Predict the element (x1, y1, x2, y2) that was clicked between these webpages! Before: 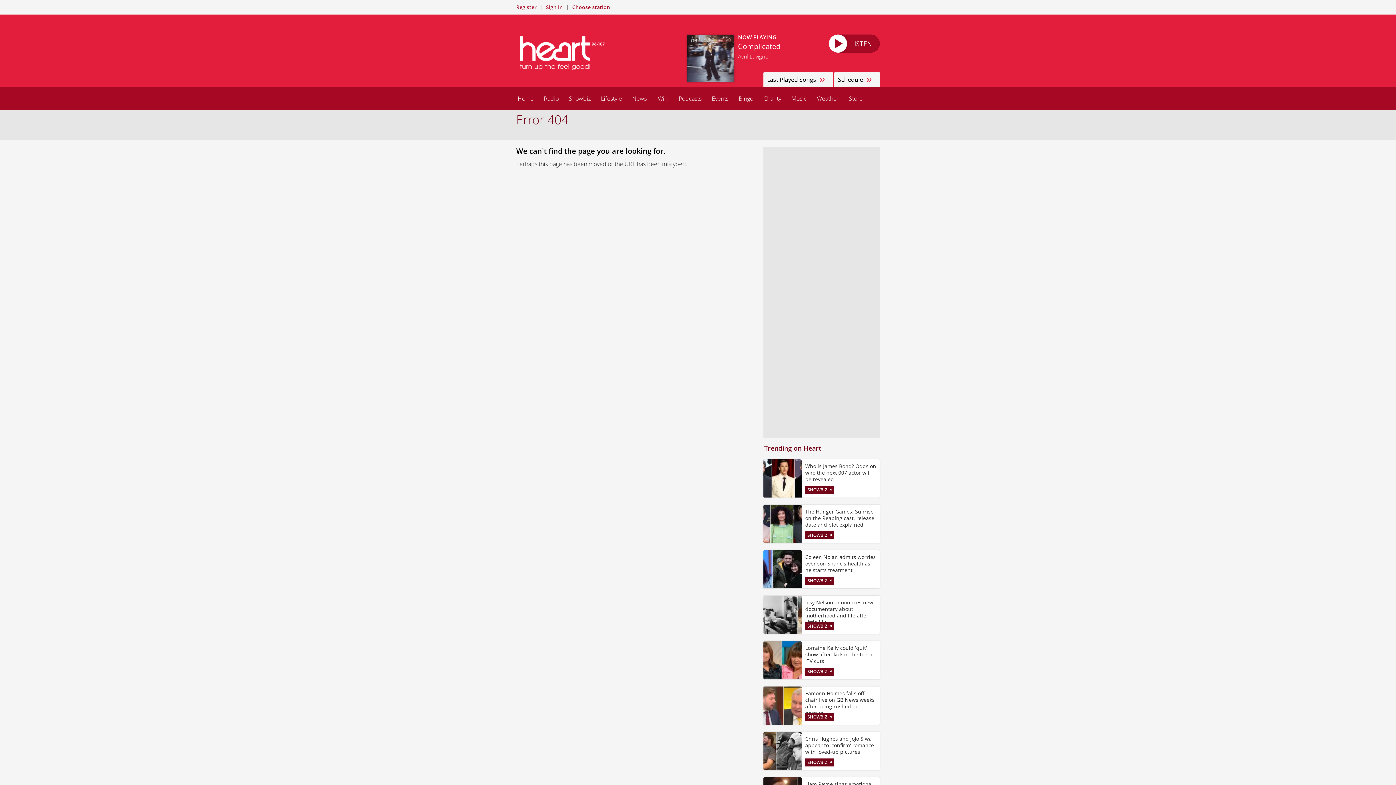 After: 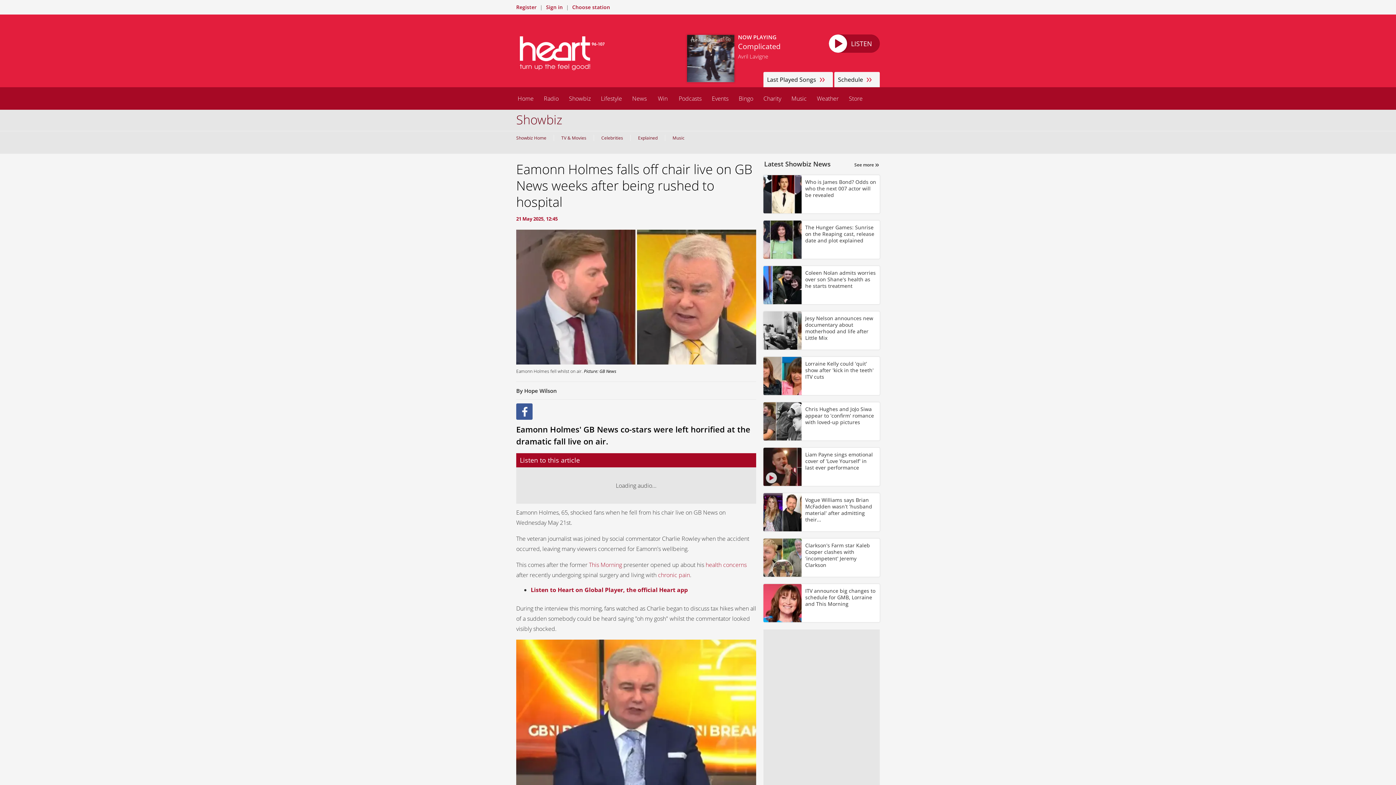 Action: label: Eamonn Holmes falls off chair live on GB News weeks after being rushed to hospital bbox: (763, 686, 880, 725)